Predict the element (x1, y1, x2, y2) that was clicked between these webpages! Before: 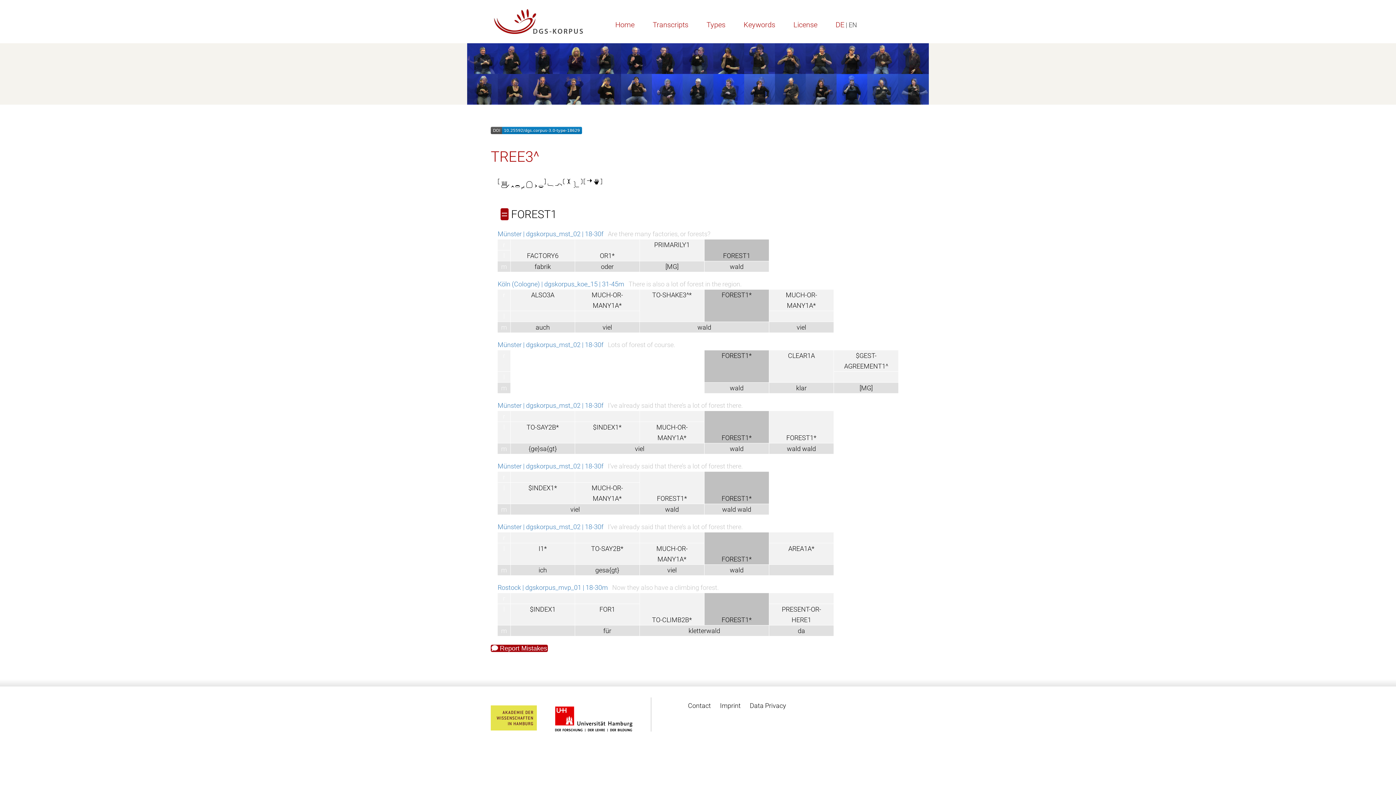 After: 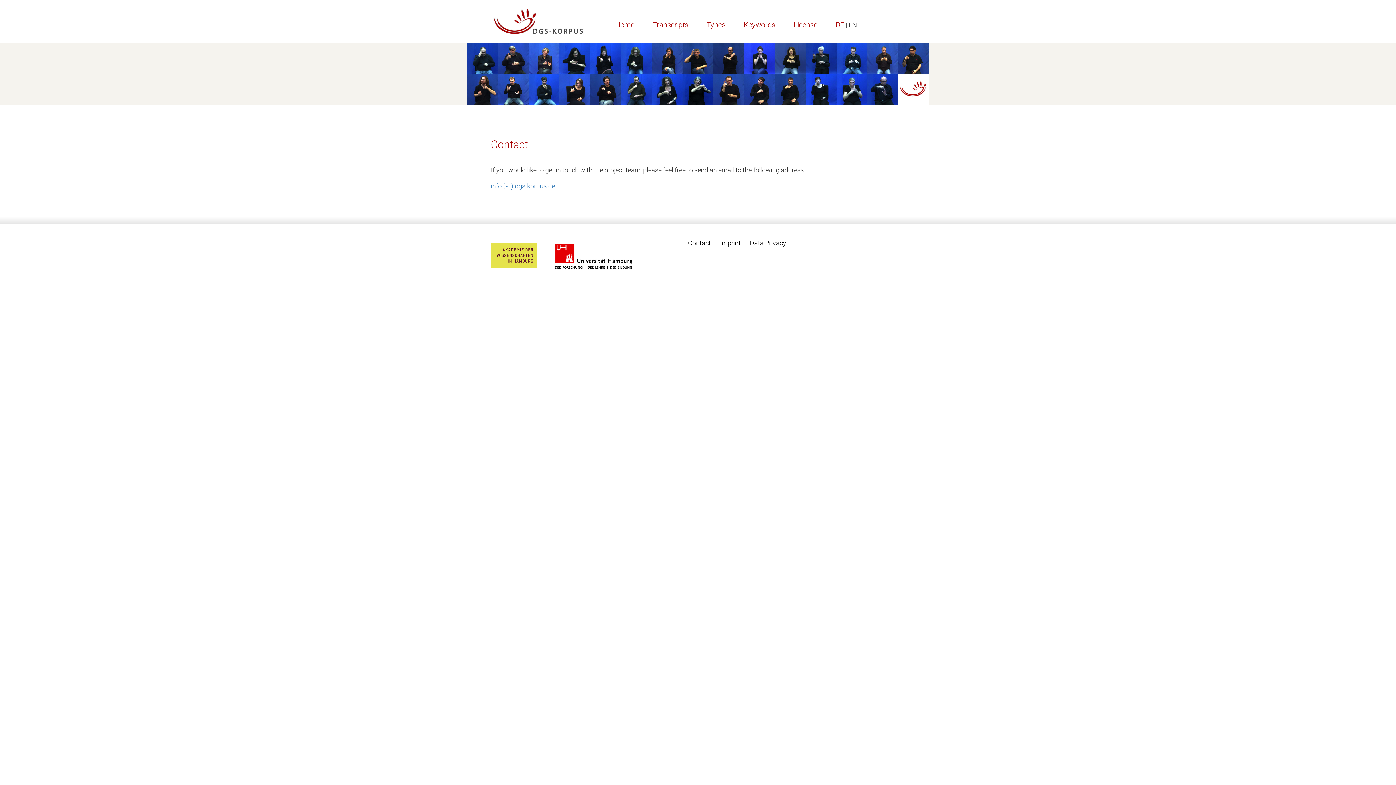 Action: label: Contact bbox: (688, 702, 711, 709)